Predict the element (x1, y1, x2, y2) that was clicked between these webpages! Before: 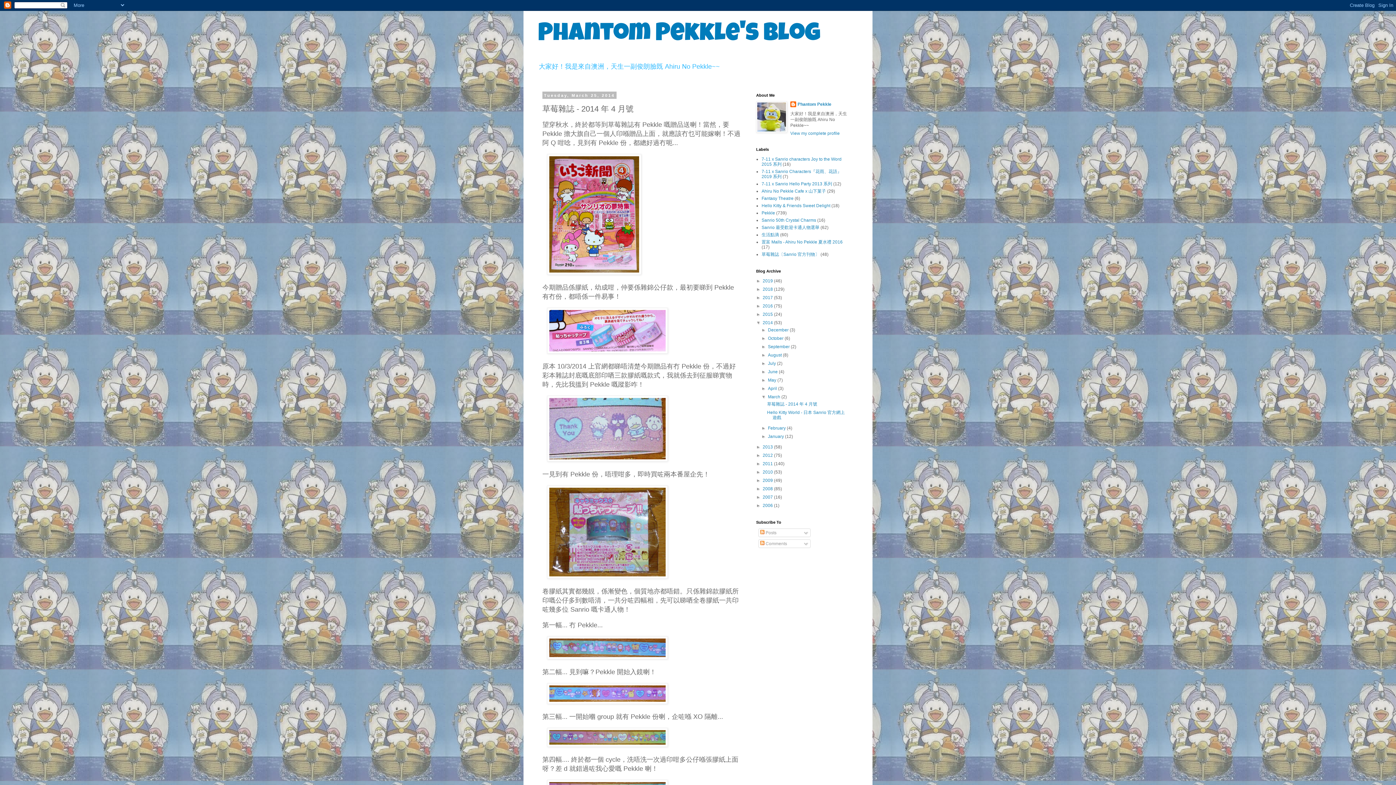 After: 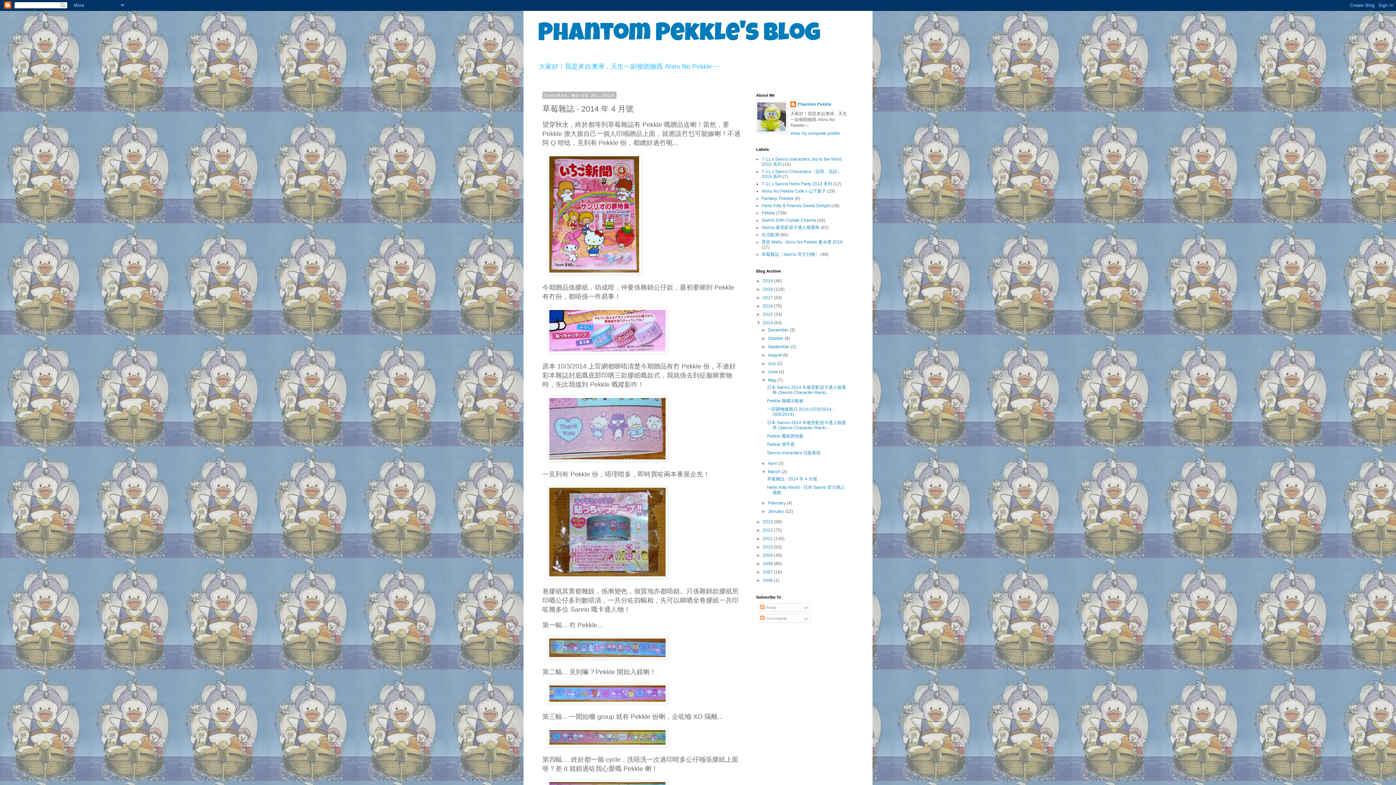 Action: label: ►   bbox: (761, 377, 768, 382)